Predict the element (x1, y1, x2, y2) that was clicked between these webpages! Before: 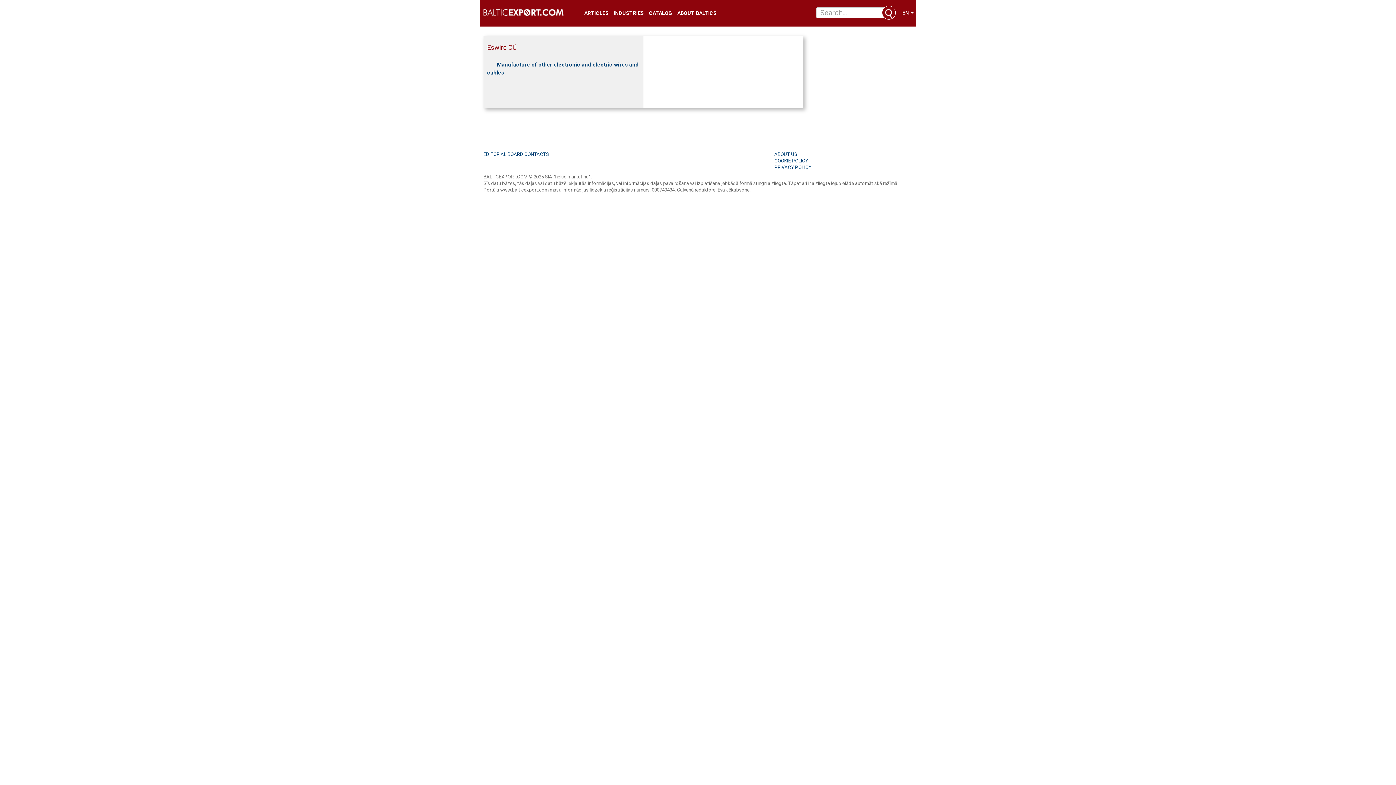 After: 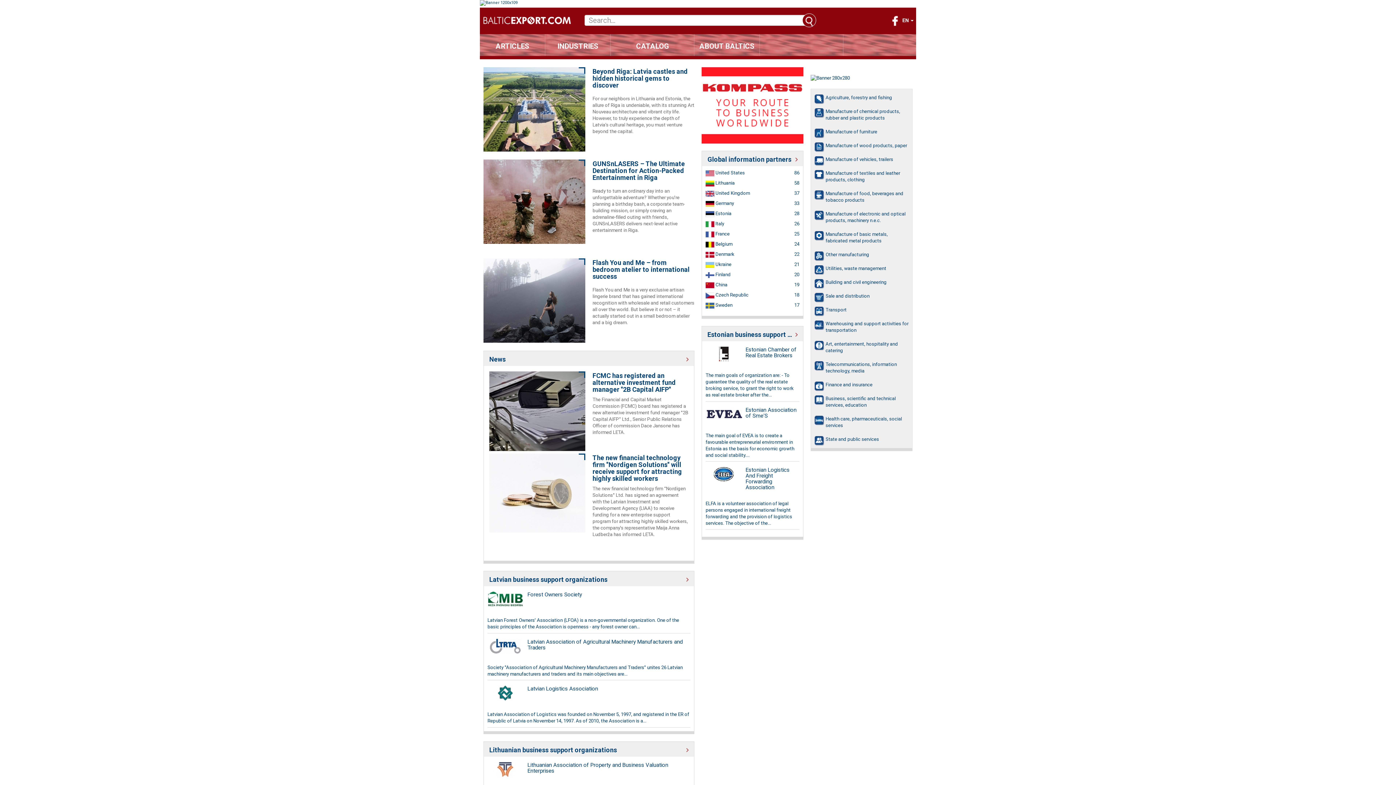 Action: bbox: (483, 0, 563, 26)